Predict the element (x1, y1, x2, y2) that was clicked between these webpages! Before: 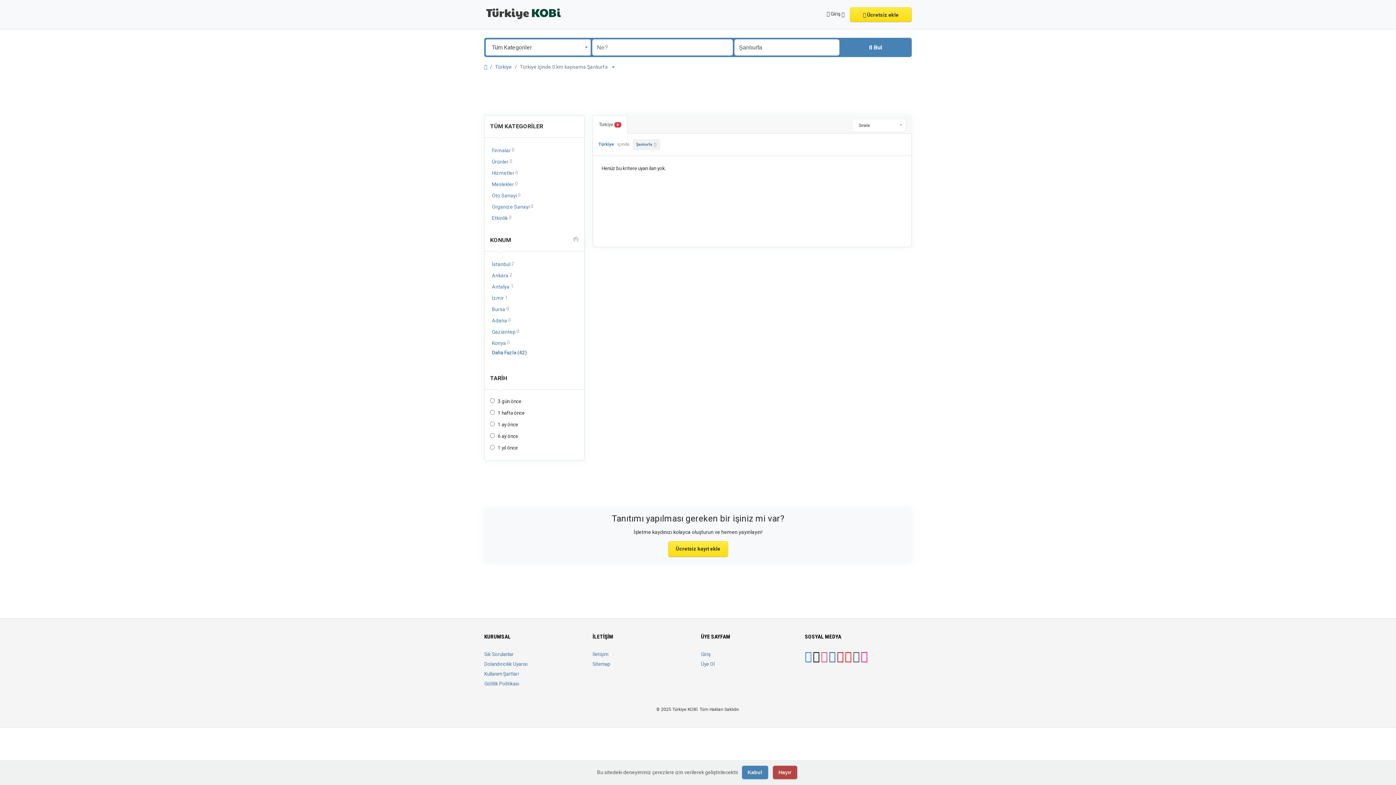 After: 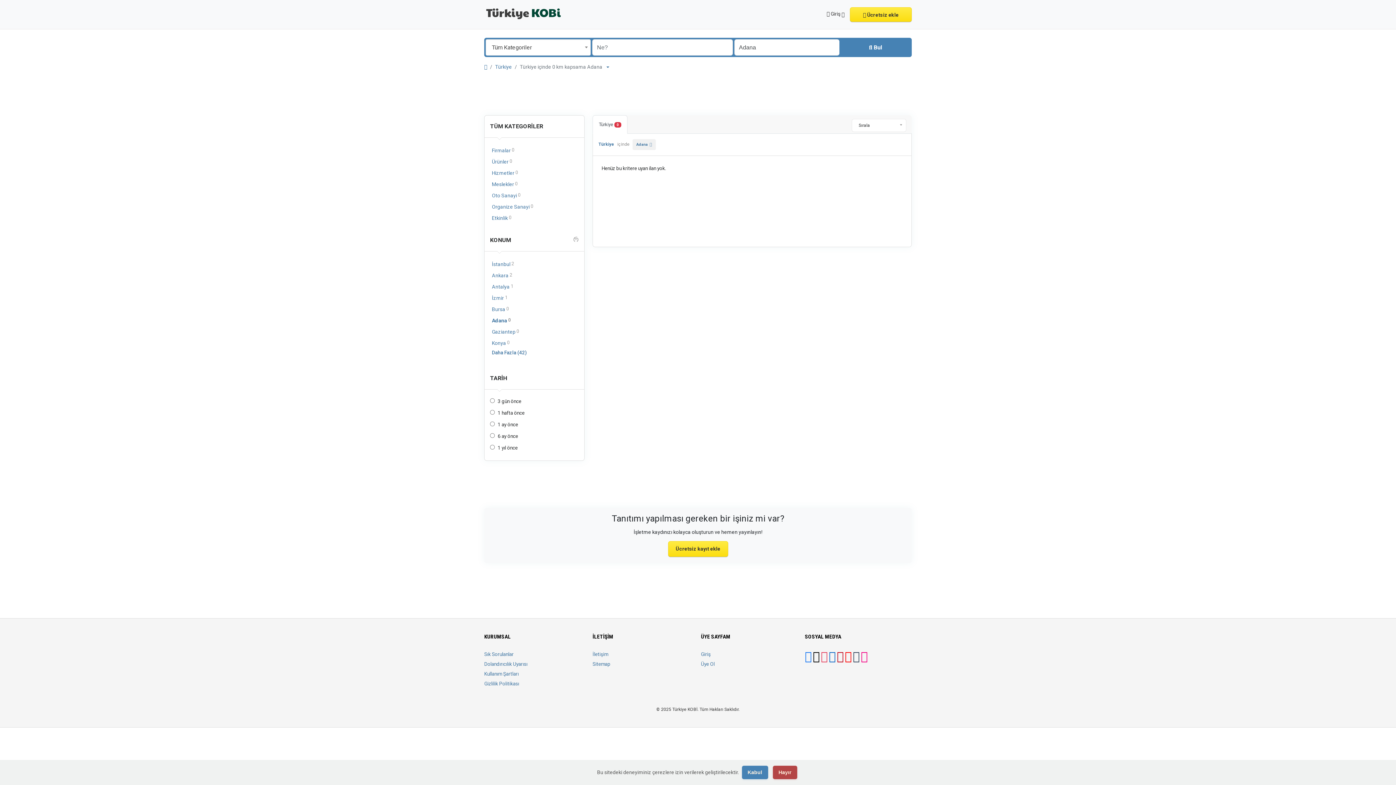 Action: label: Adana
 0 bbox: (490, 316, 578, 325)